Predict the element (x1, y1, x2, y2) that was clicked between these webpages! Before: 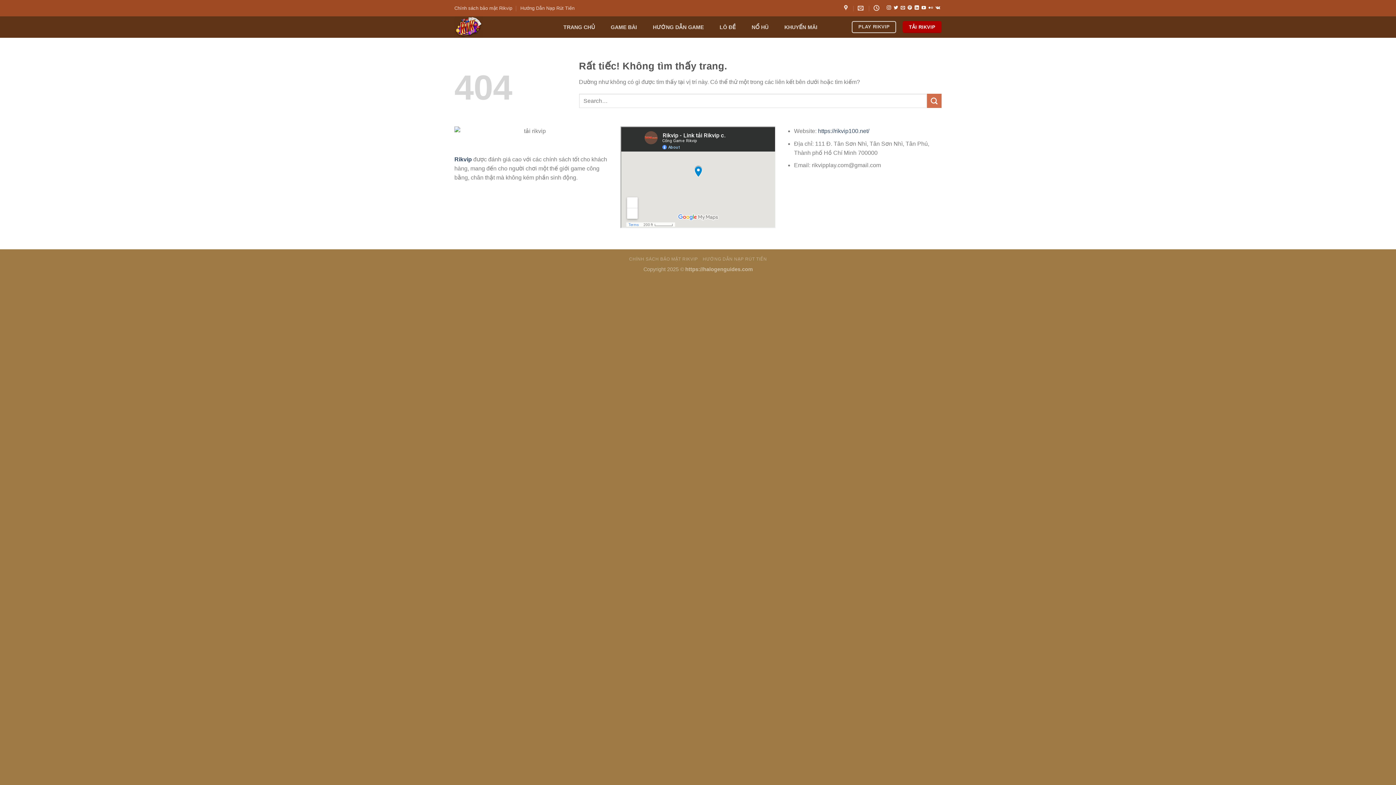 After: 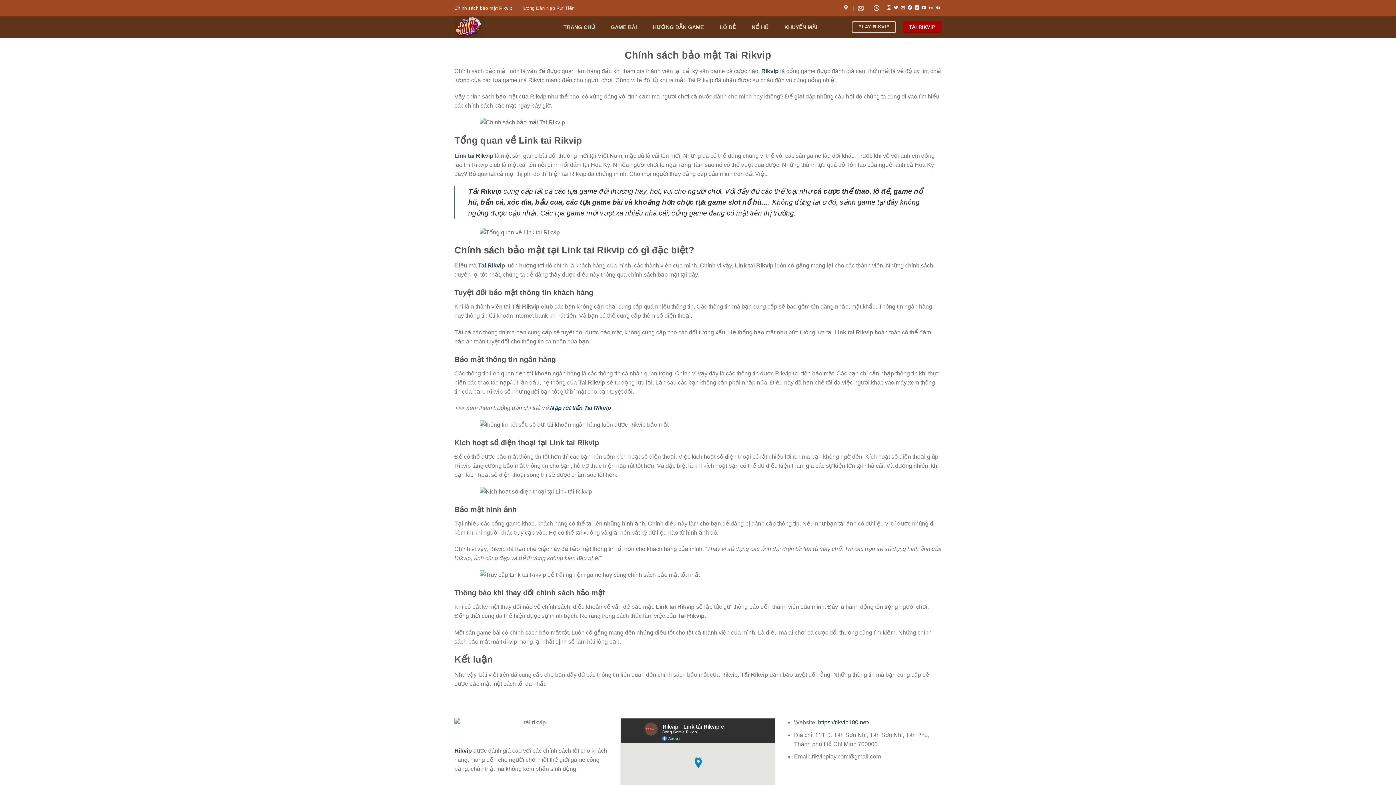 Action: bbox: (454, 2, 512, 13) label: Chính sách bảo mật Rikvip